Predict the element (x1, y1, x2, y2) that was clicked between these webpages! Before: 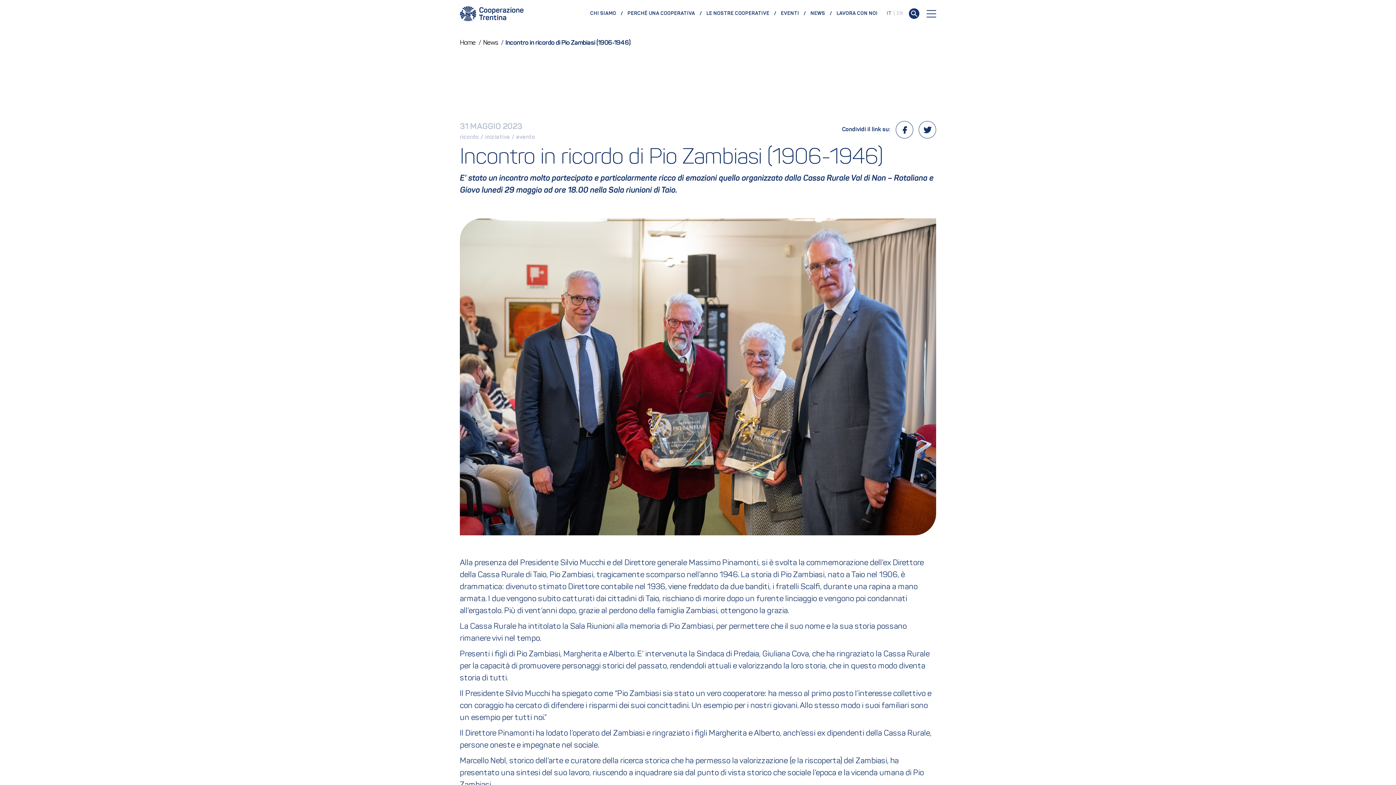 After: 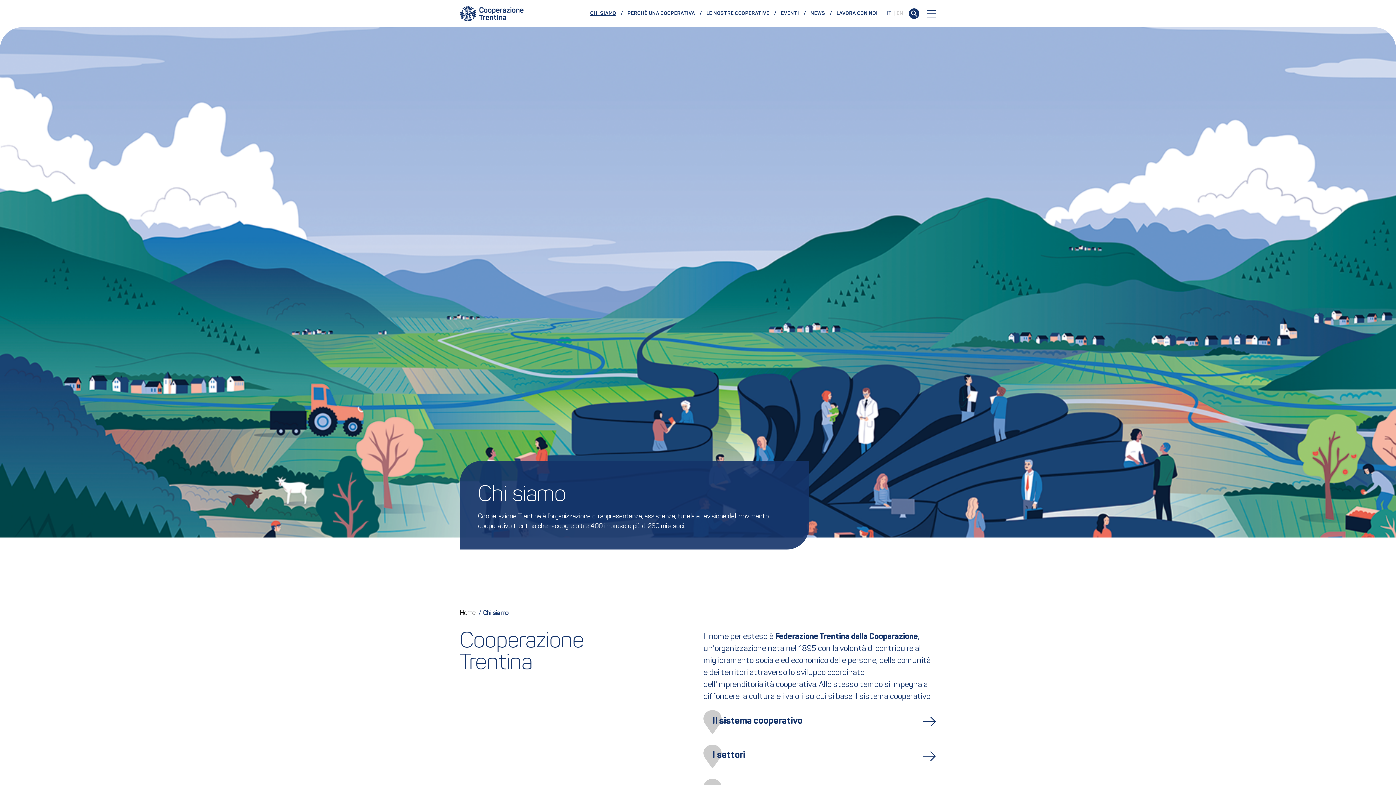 Action: bbox: (590, 8, 623, 19) label: CHI SIAMO